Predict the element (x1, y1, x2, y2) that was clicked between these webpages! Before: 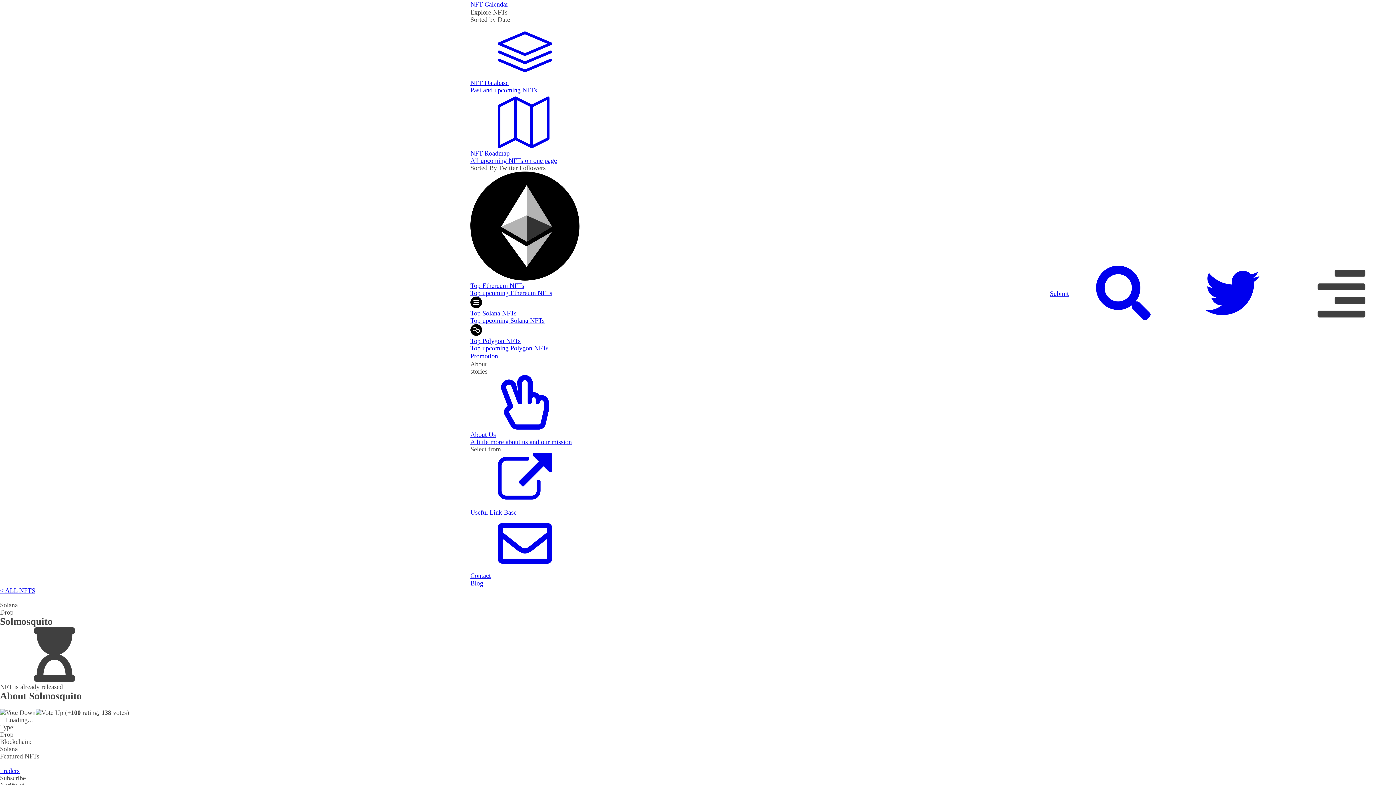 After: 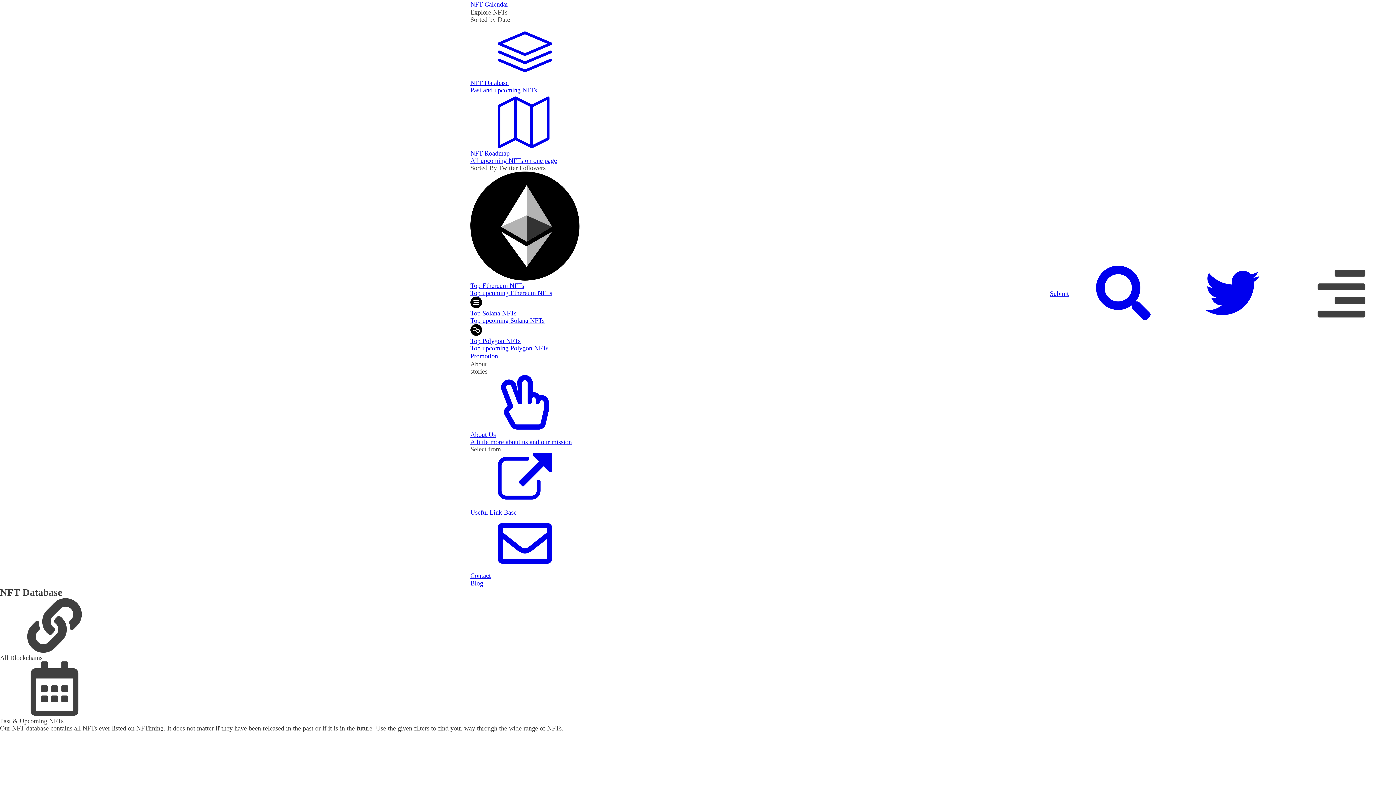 Action: label: NFT Database
Past and upcoming NFTs bbox: (470, 23, 579, 93)